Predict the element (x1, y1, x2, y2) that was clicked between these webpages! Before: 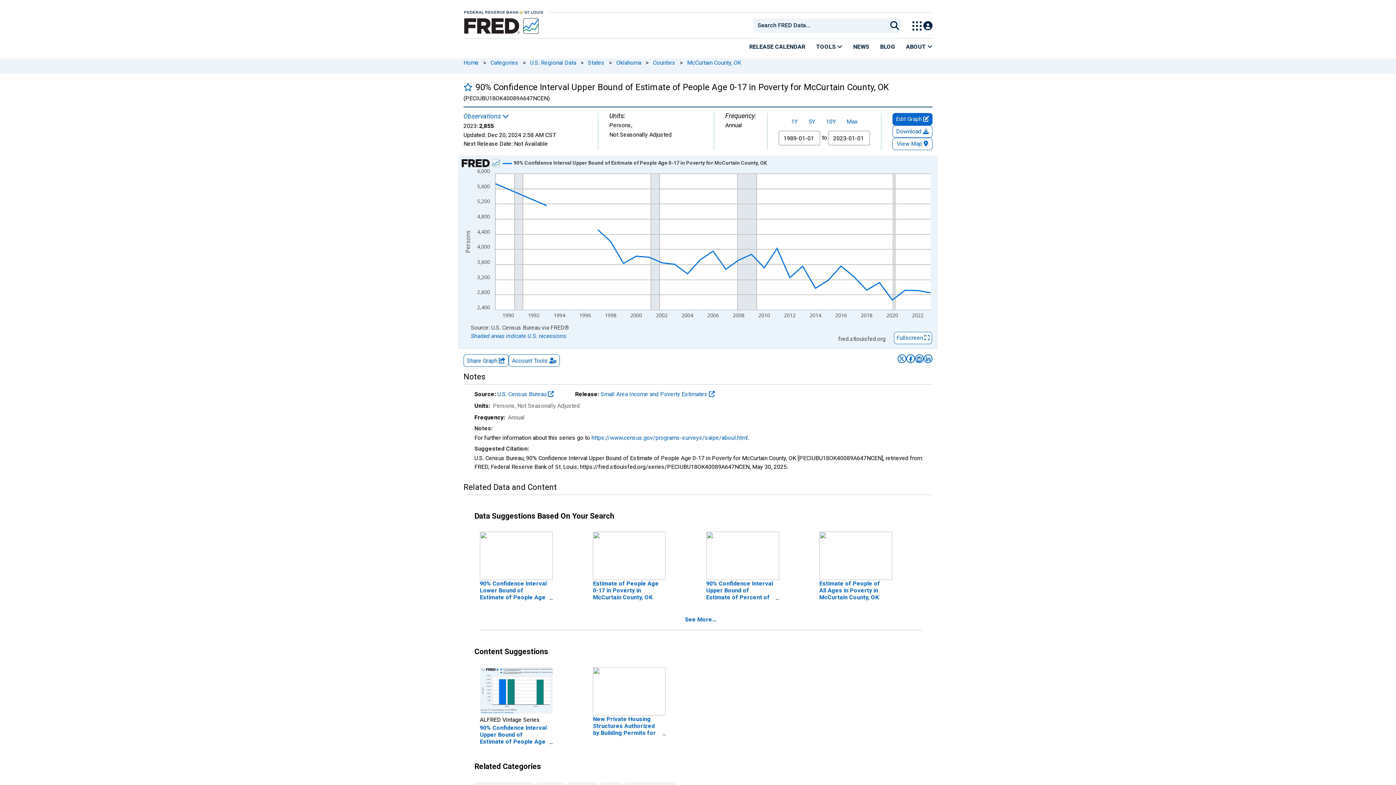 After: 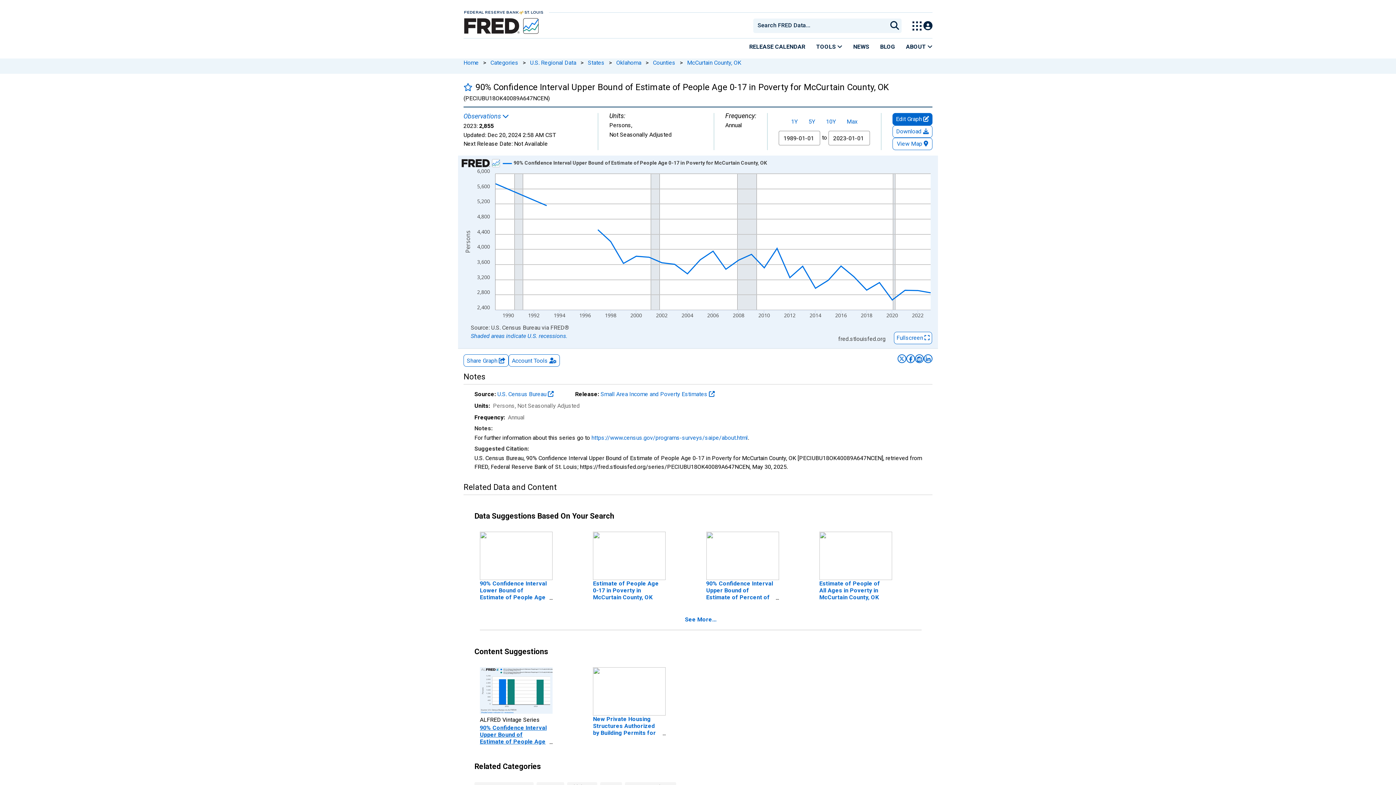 Action: bbox: (480, 724, 546, 759) label: 90% Confidence Interval Upper Bound of Estimate of People Age 0-17 in Poverty for McCurtain County, OK